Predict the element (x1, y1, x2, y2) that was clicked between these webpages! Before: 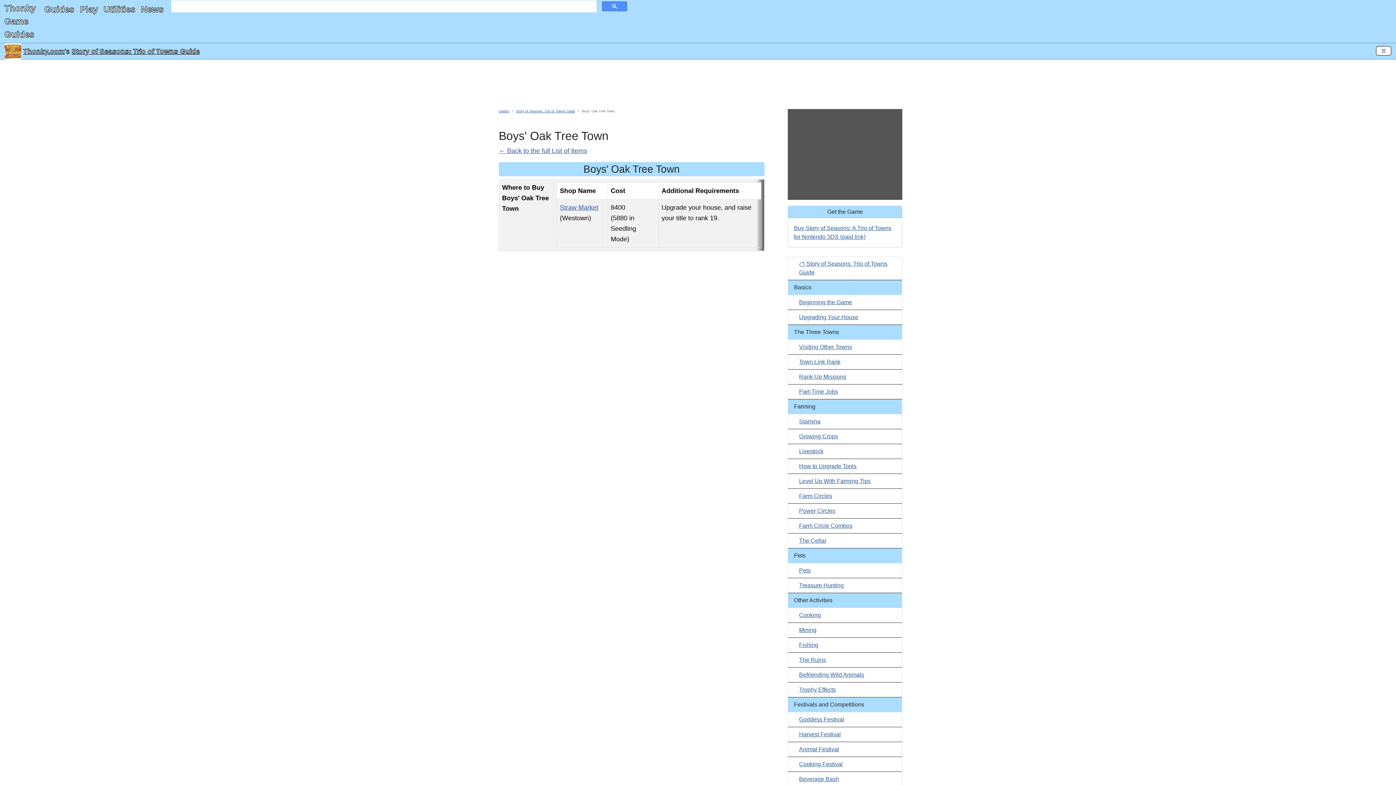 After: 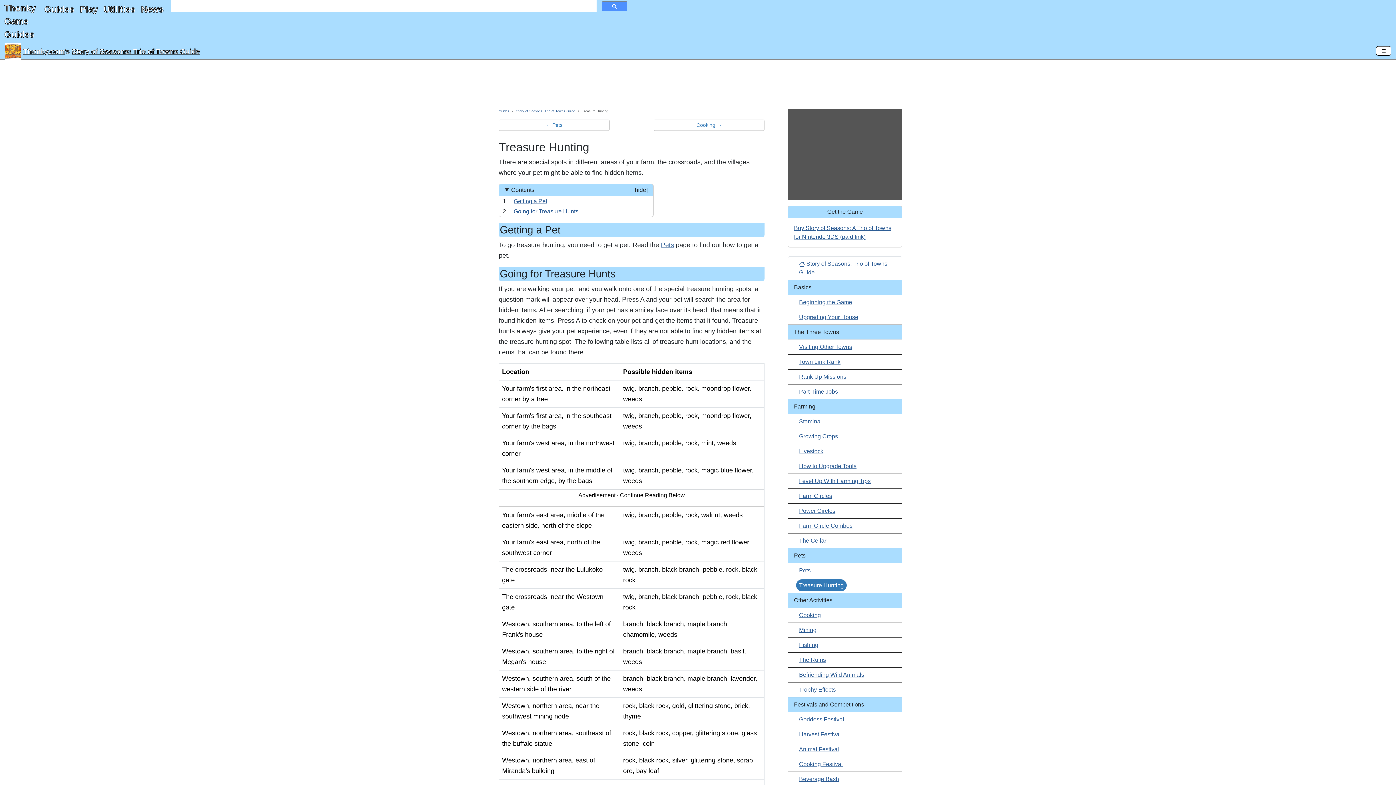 Action: label: Treasure Hunting bbox: (799, 582, 844, 588)